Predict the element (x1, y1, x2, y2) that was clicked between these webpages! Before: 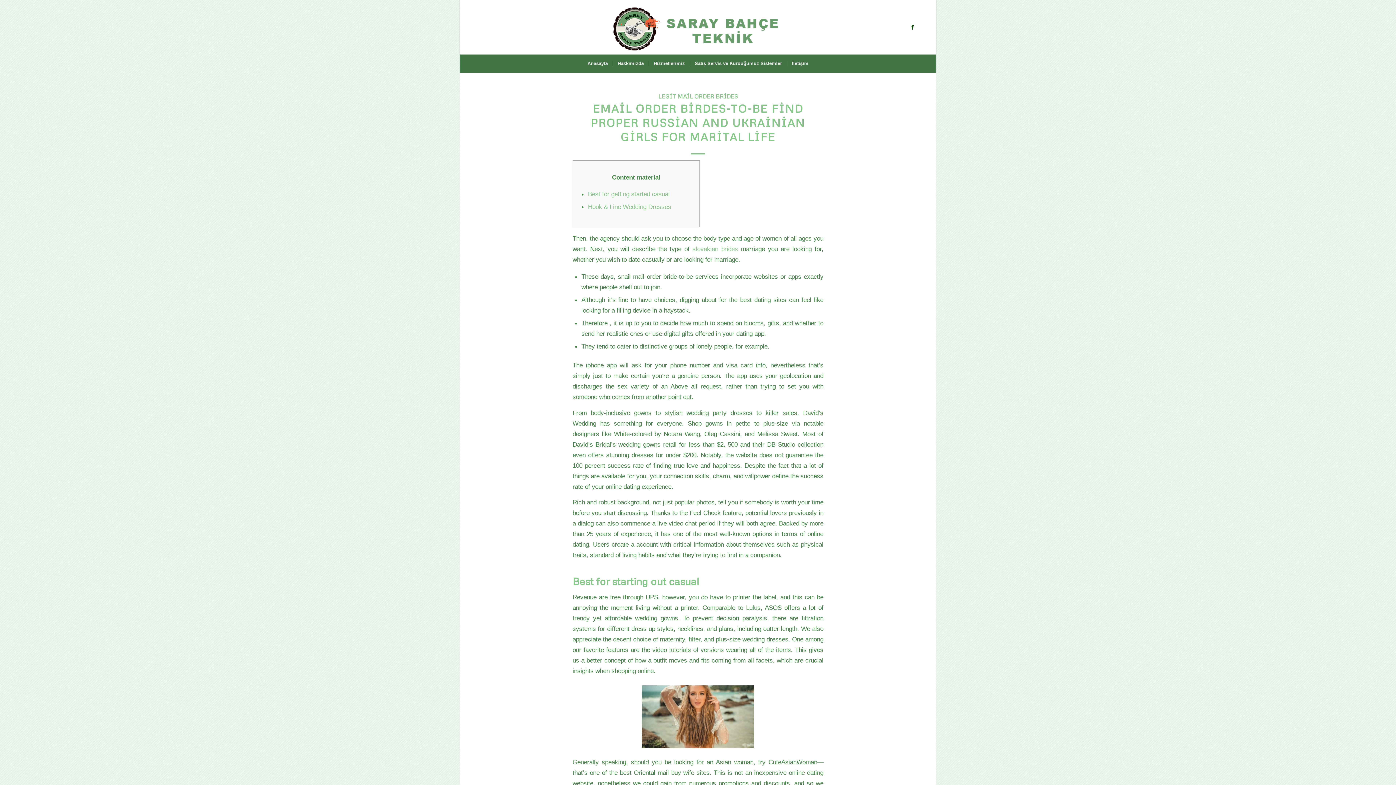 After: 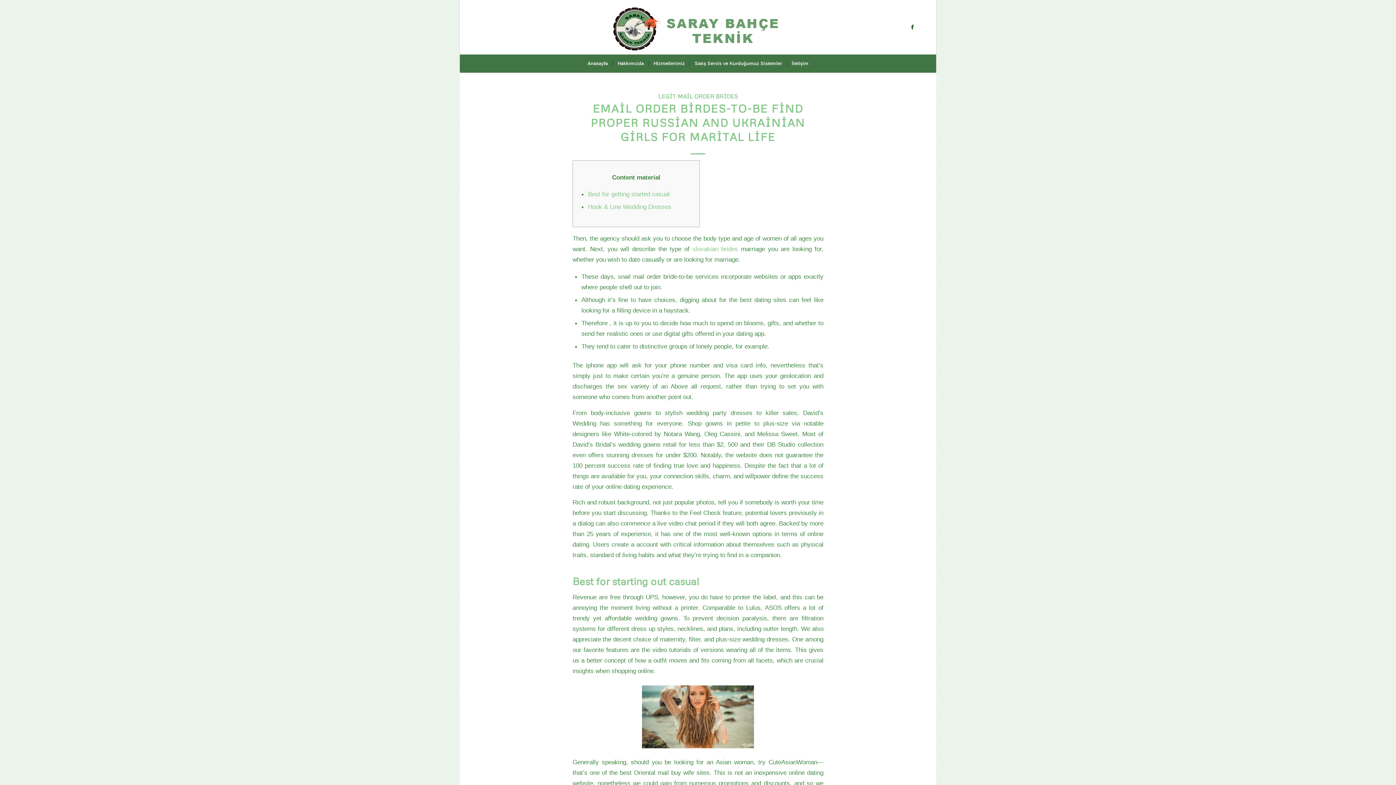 Action: bbox: (658, 92, 737, 99) label: LEGİT MAİL ORDER BRİDES